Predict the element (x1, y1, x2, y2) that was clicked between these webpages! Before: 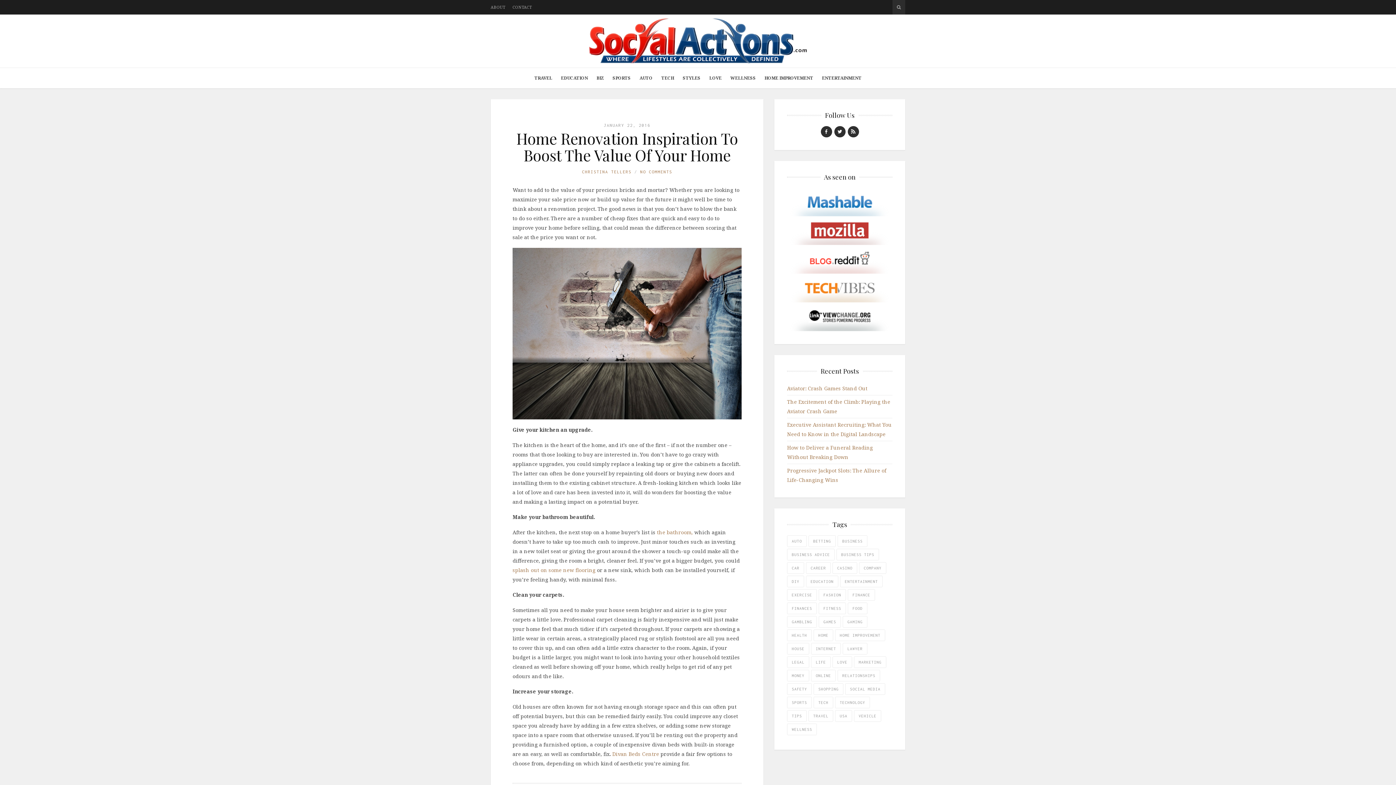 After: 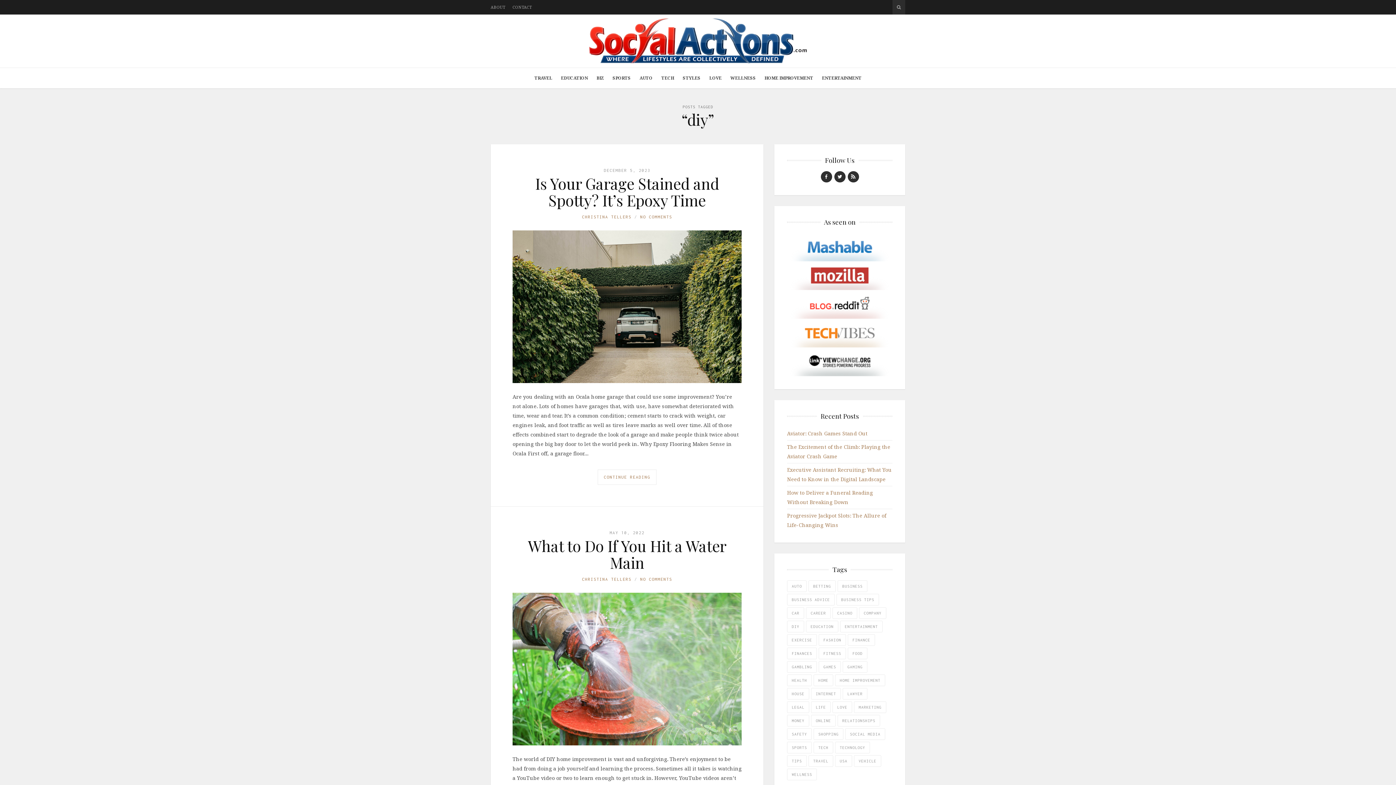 Action: label: diy (13 items) bbox: (787, 575, 804, 587)